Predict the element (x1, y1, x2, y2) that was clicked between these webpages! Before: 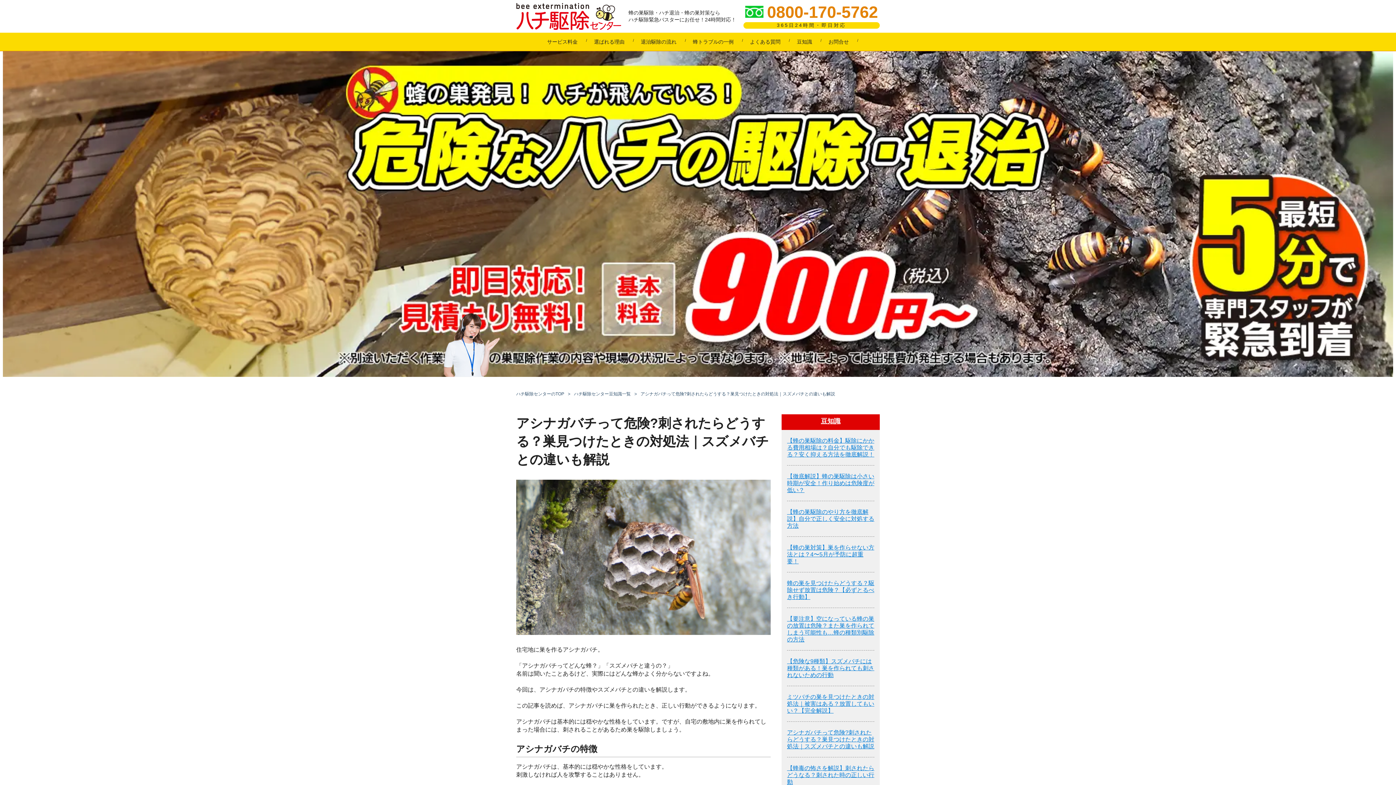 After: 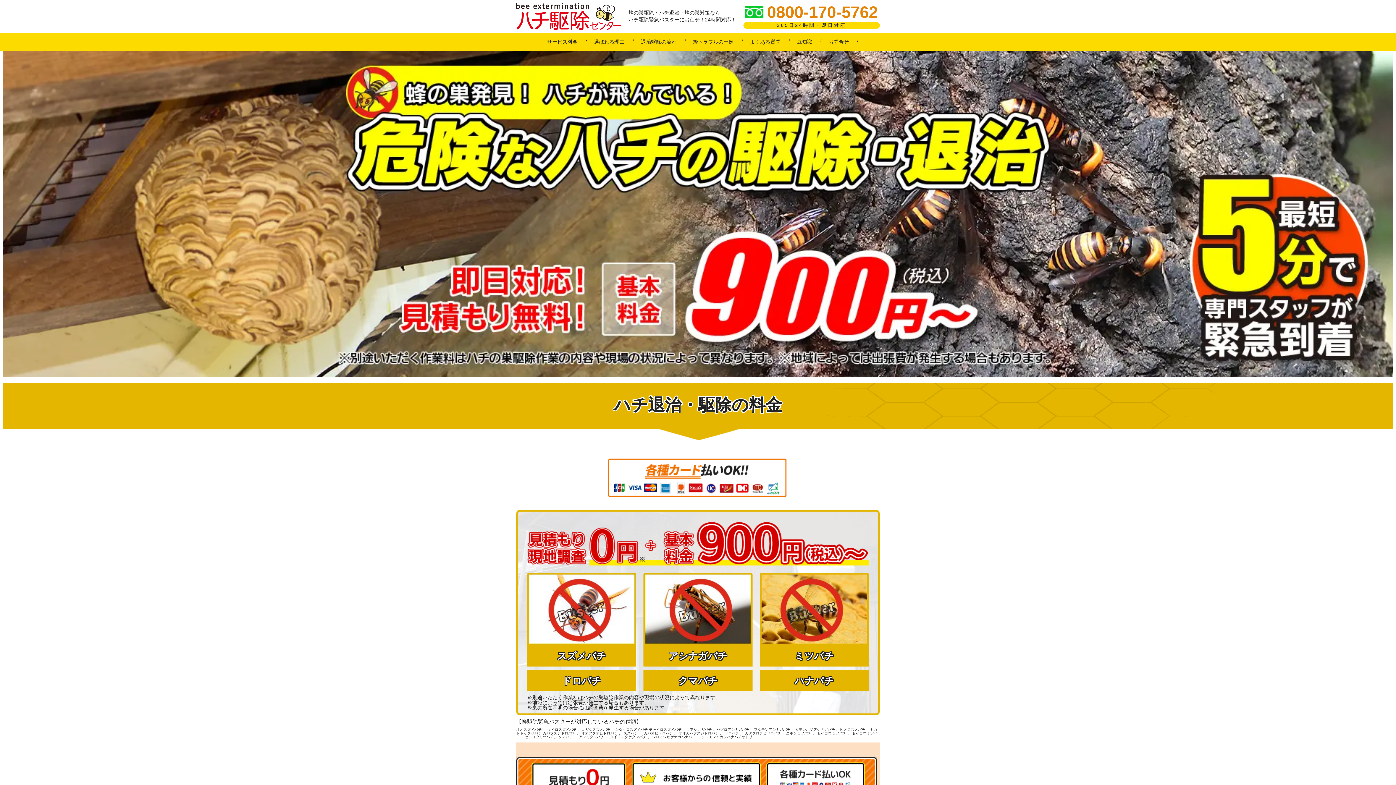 Action: bbox: (516, 2, 621, 30)